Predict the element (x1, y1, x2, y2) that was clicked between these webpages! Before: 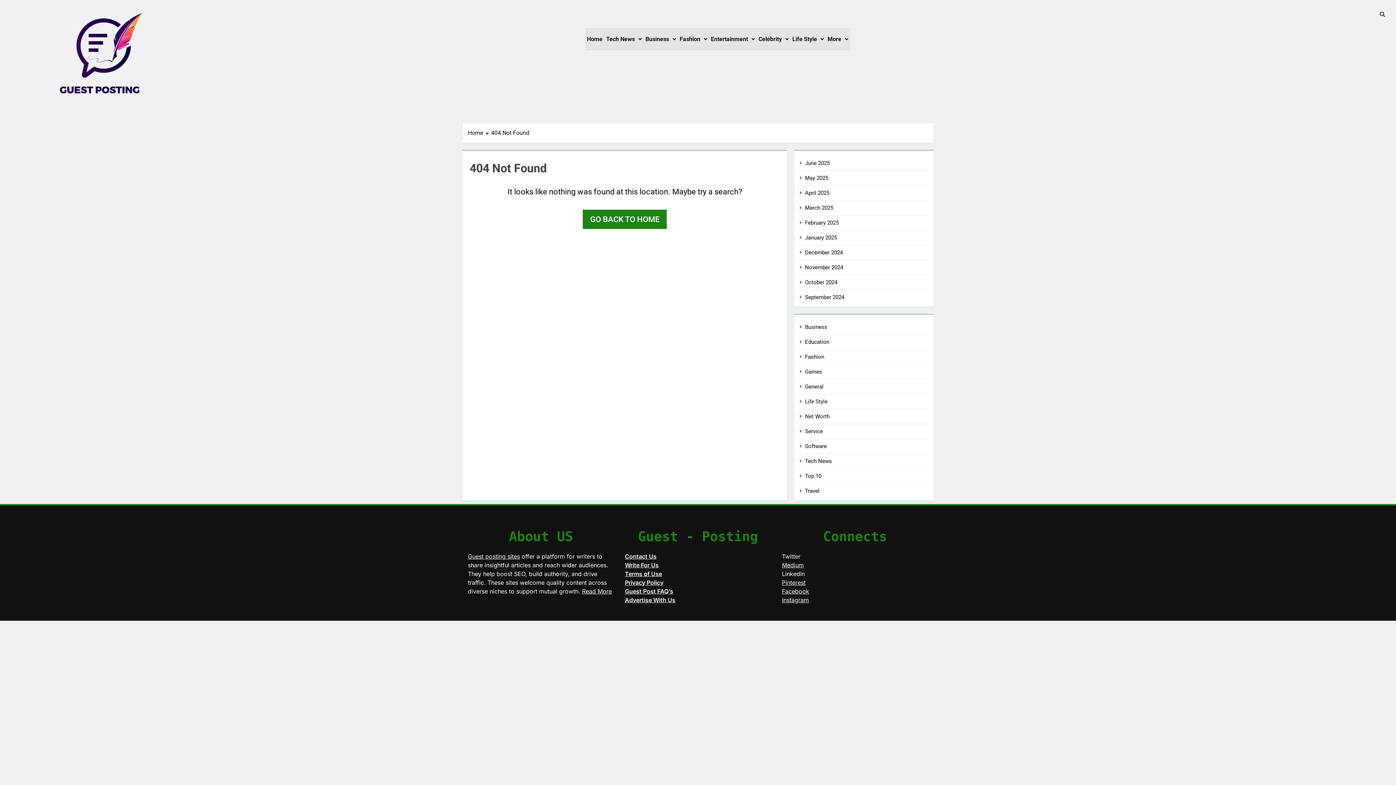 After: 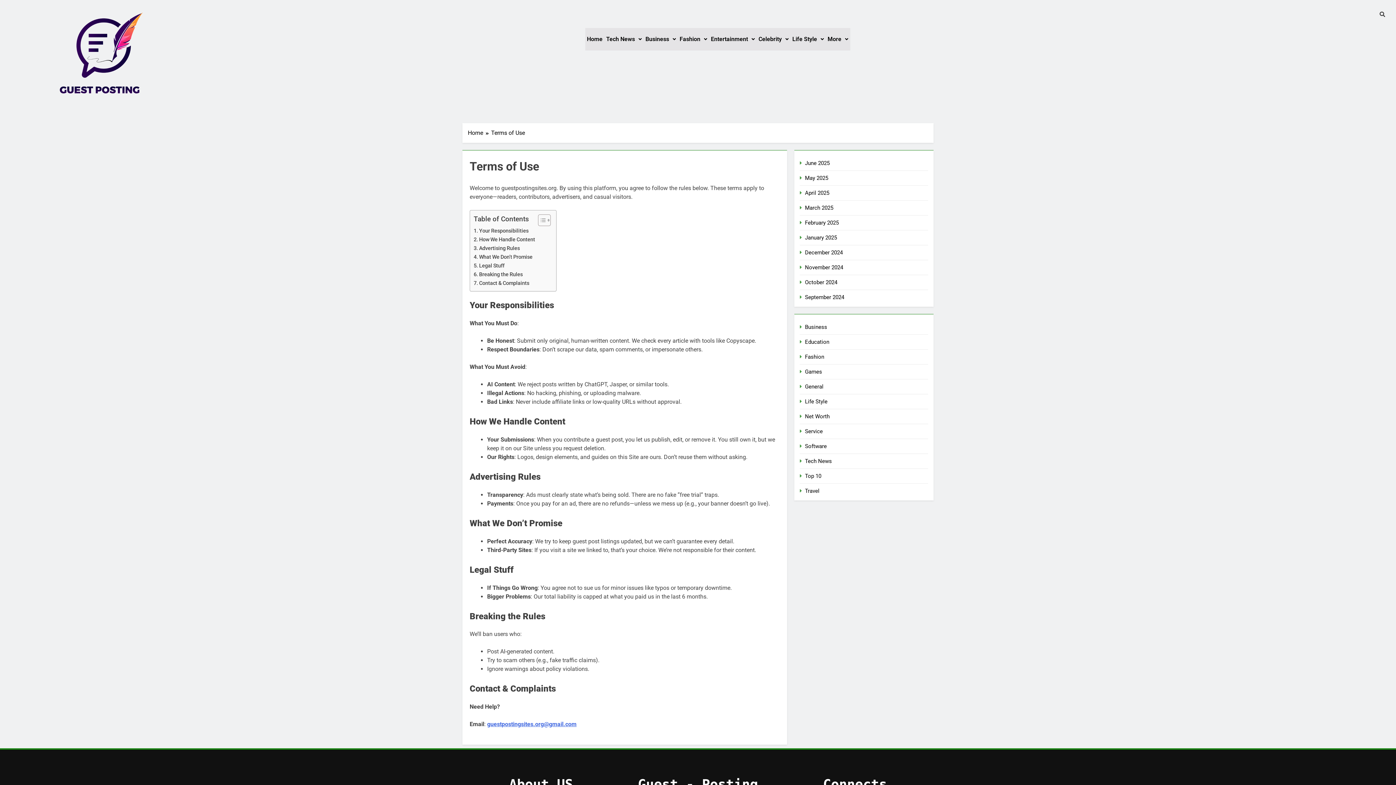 Action: bbox: (625, 570, 662, 577) label: Terms of Use